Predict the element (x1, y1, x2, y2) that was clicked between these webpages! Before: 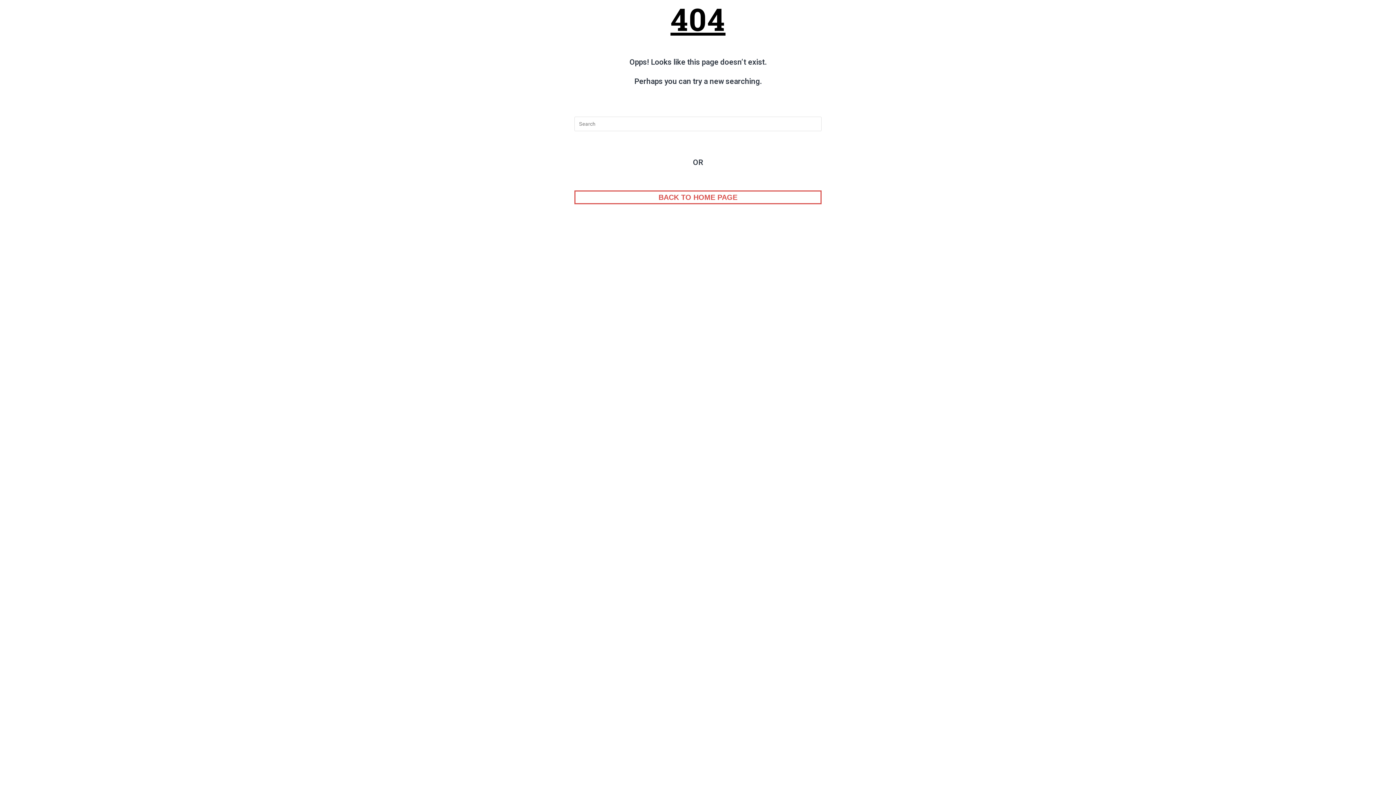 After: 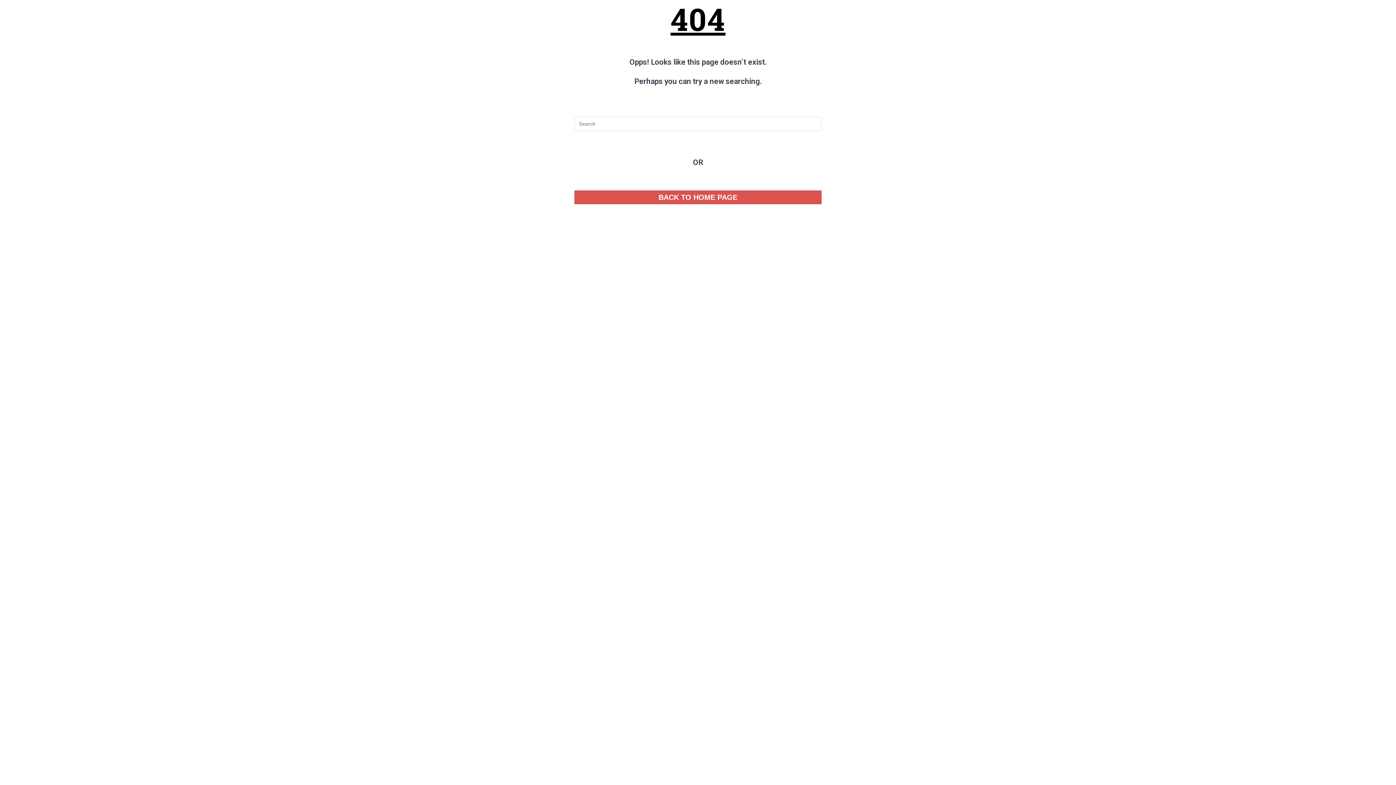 Action: bbox: (574, 190, 821, 204) label: BACK TO HOME PAGE